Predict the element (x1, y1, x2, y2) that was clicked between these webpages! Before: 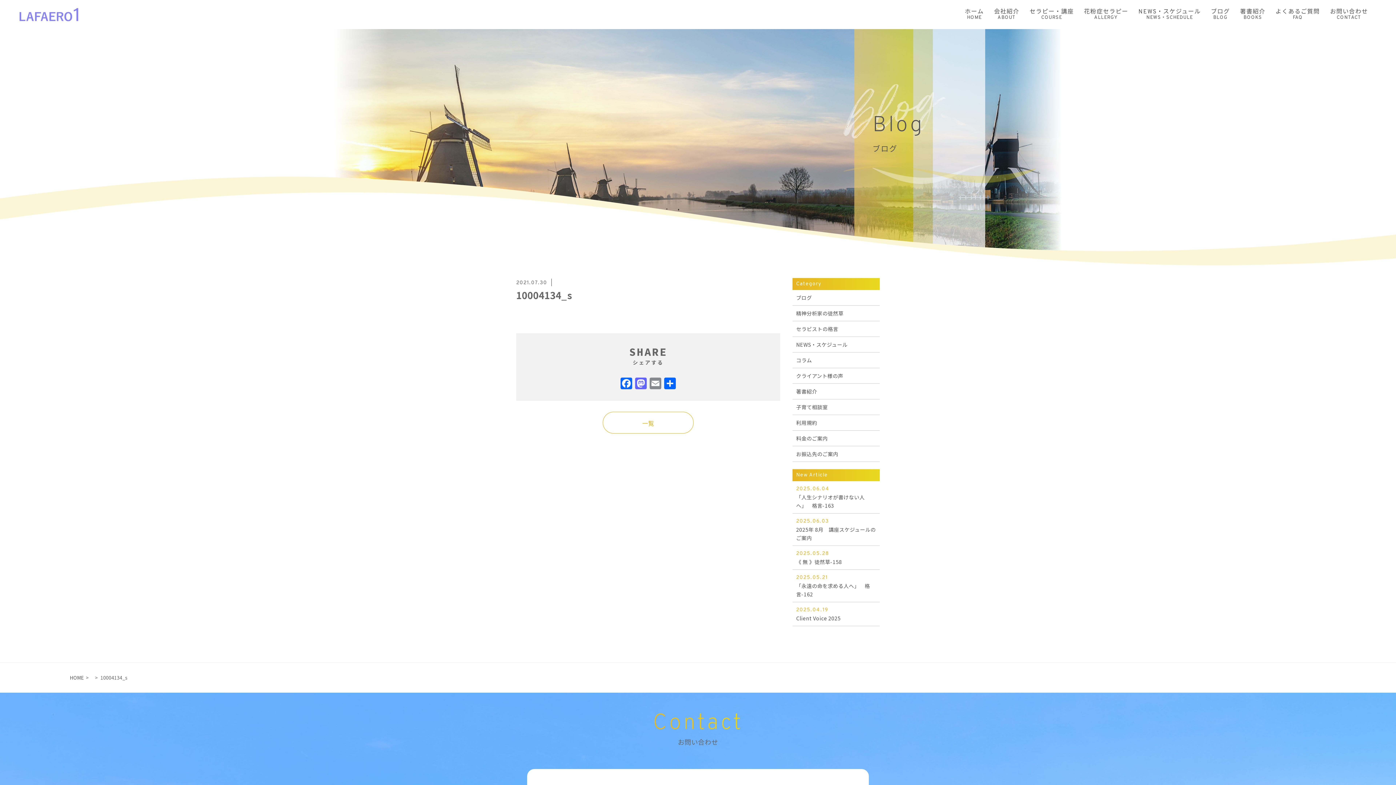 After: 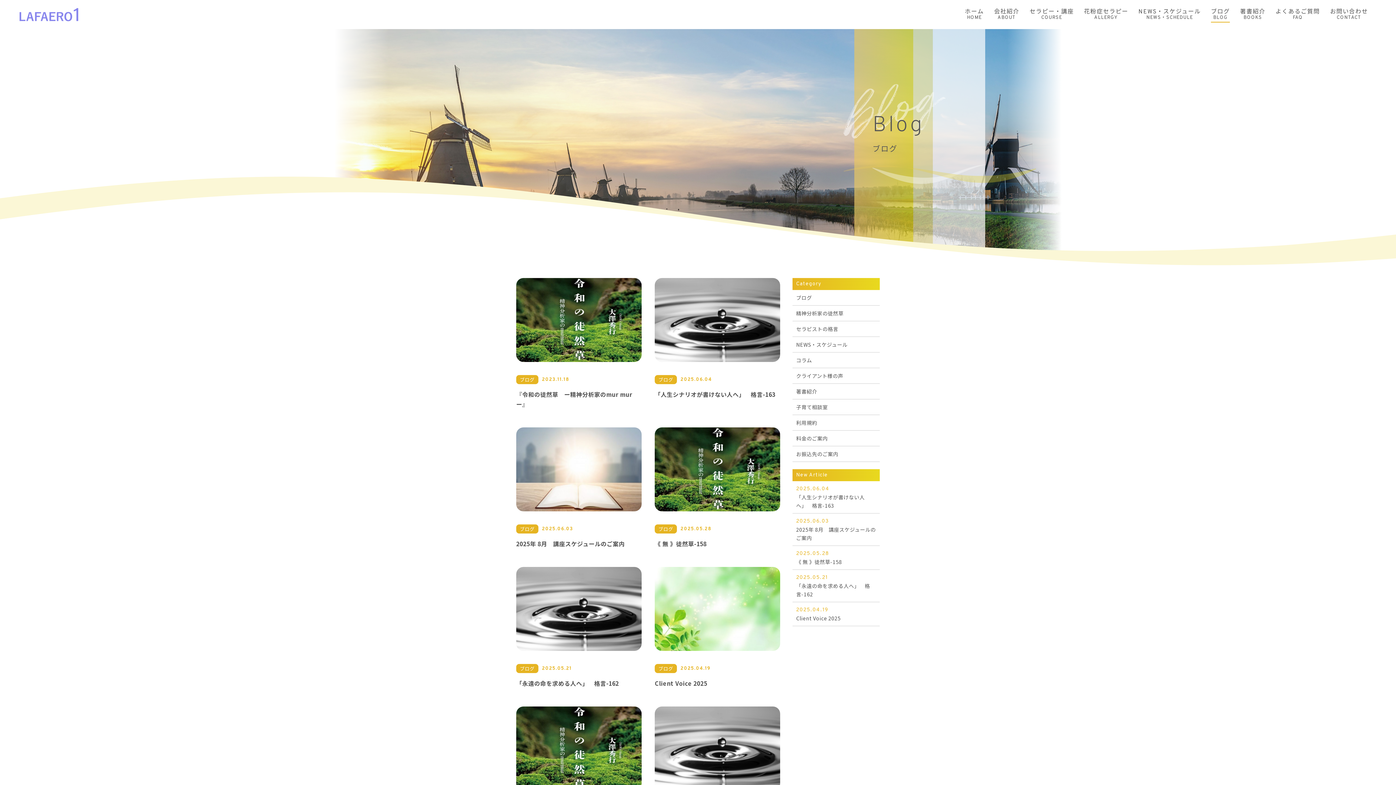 Action: label: 一覧 bbox: (602, 418, 693, 439)